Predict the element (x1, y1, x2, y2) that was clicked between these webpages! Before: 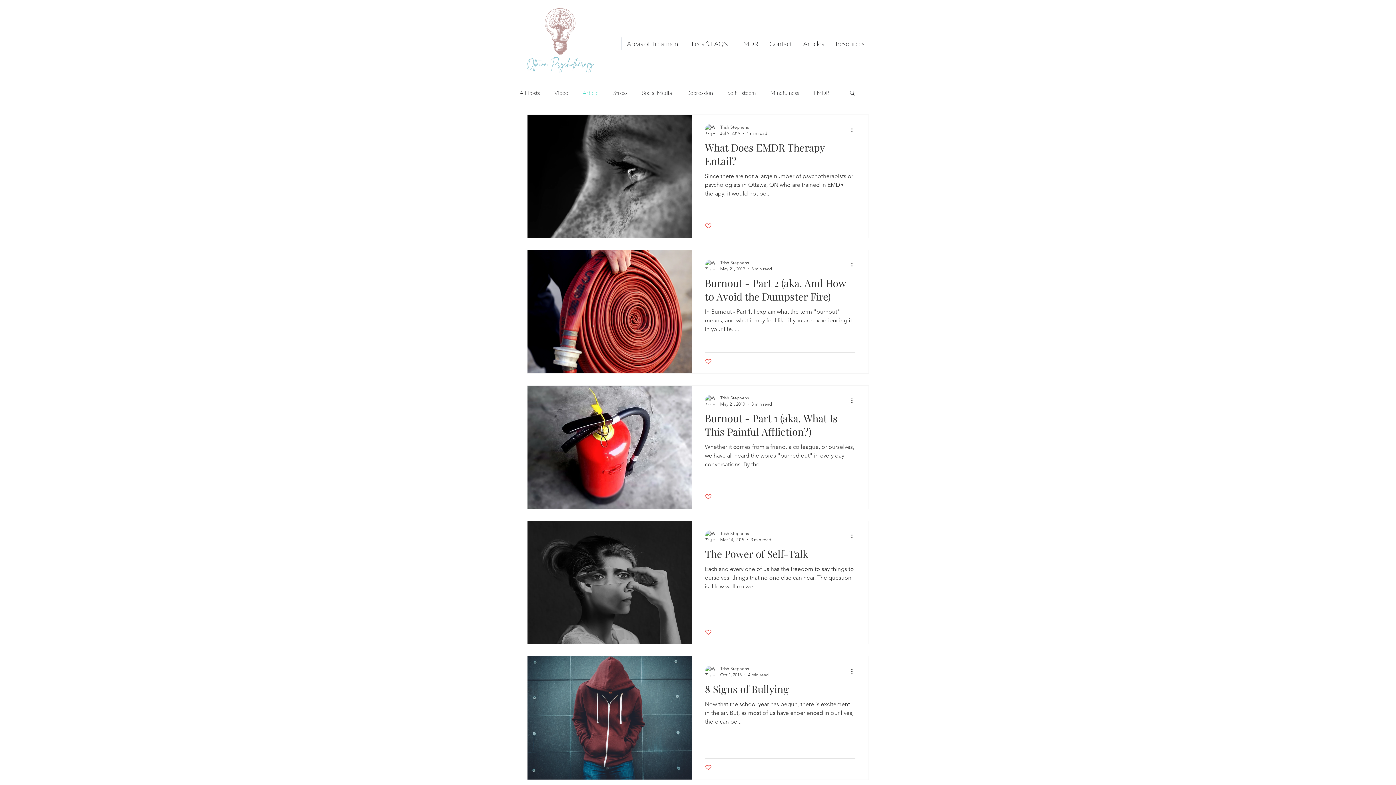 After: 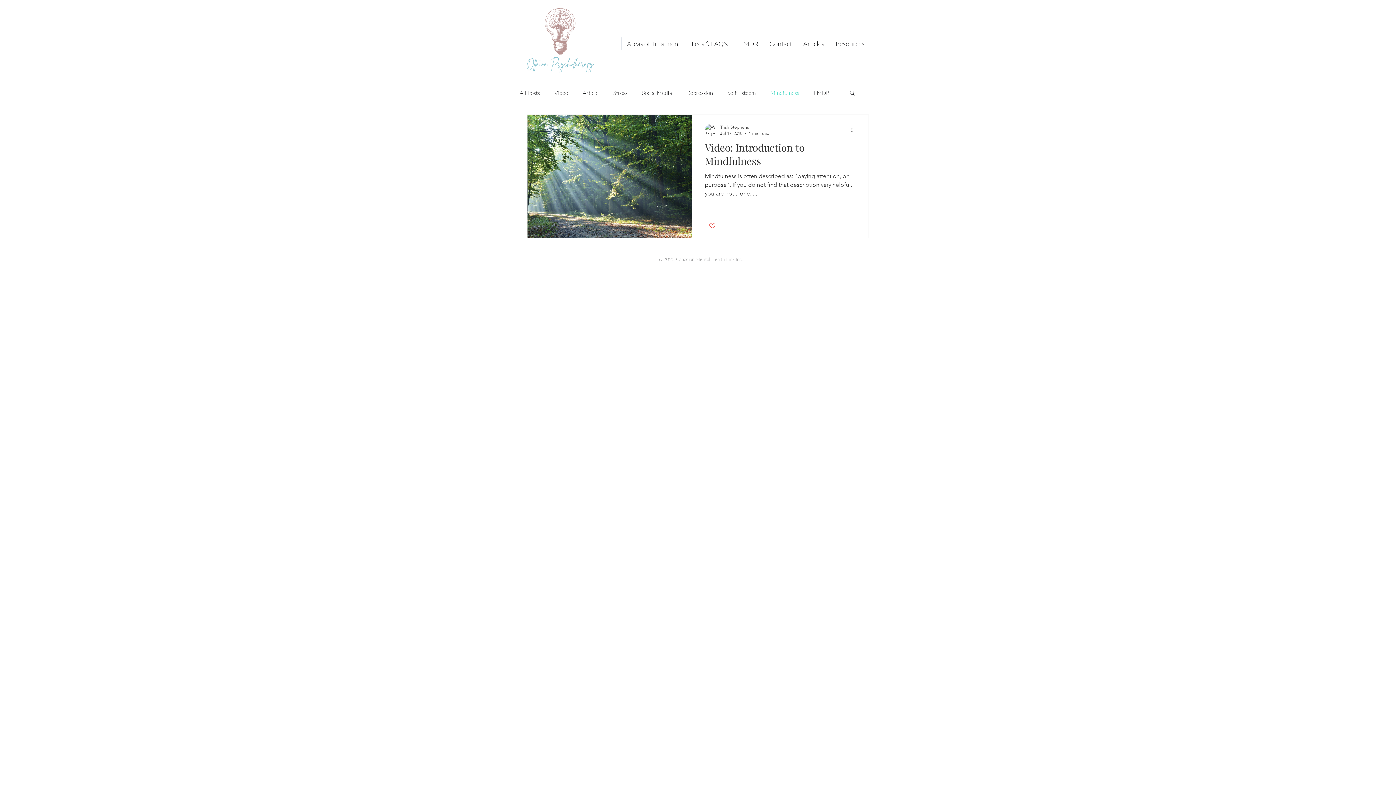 Action: label: Mindfulness bbox: (770, 89, 799, 96)